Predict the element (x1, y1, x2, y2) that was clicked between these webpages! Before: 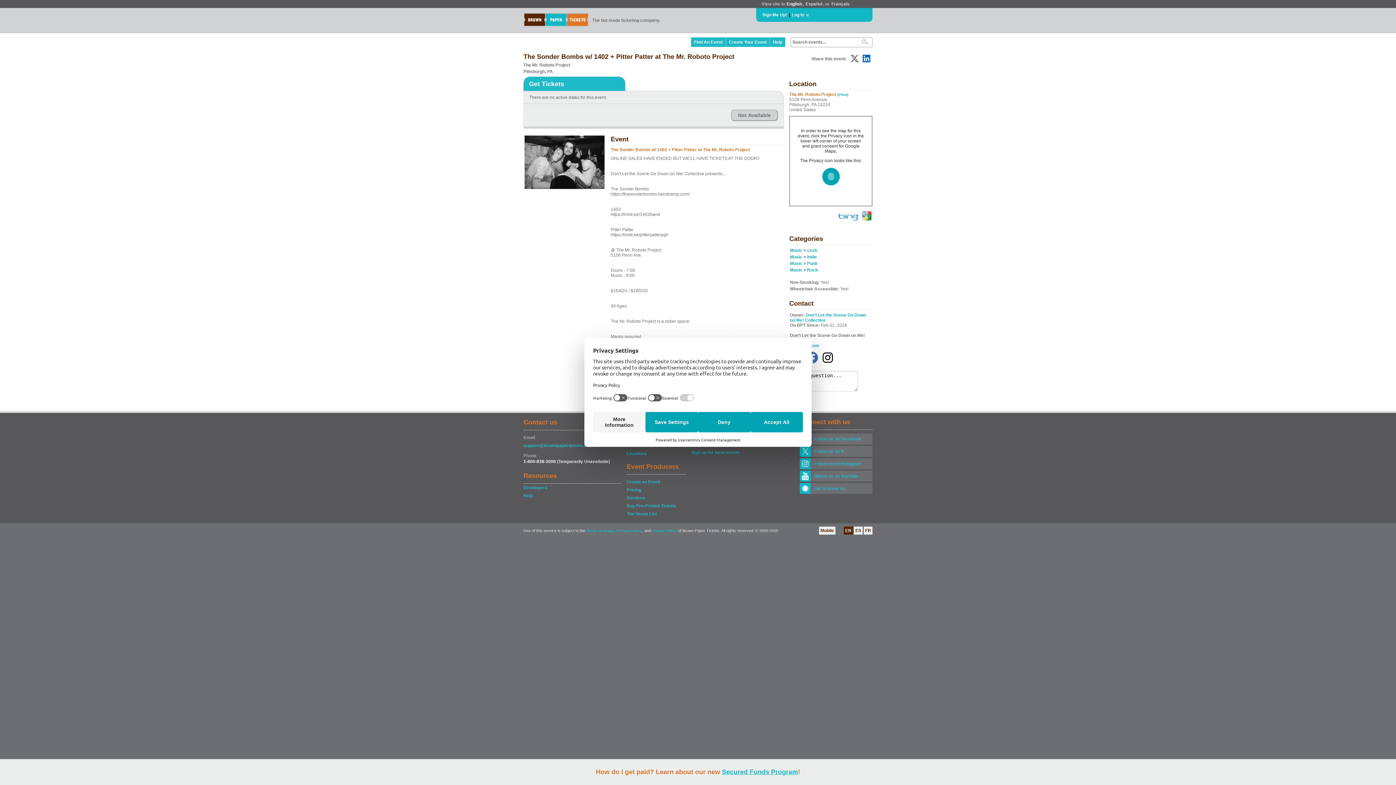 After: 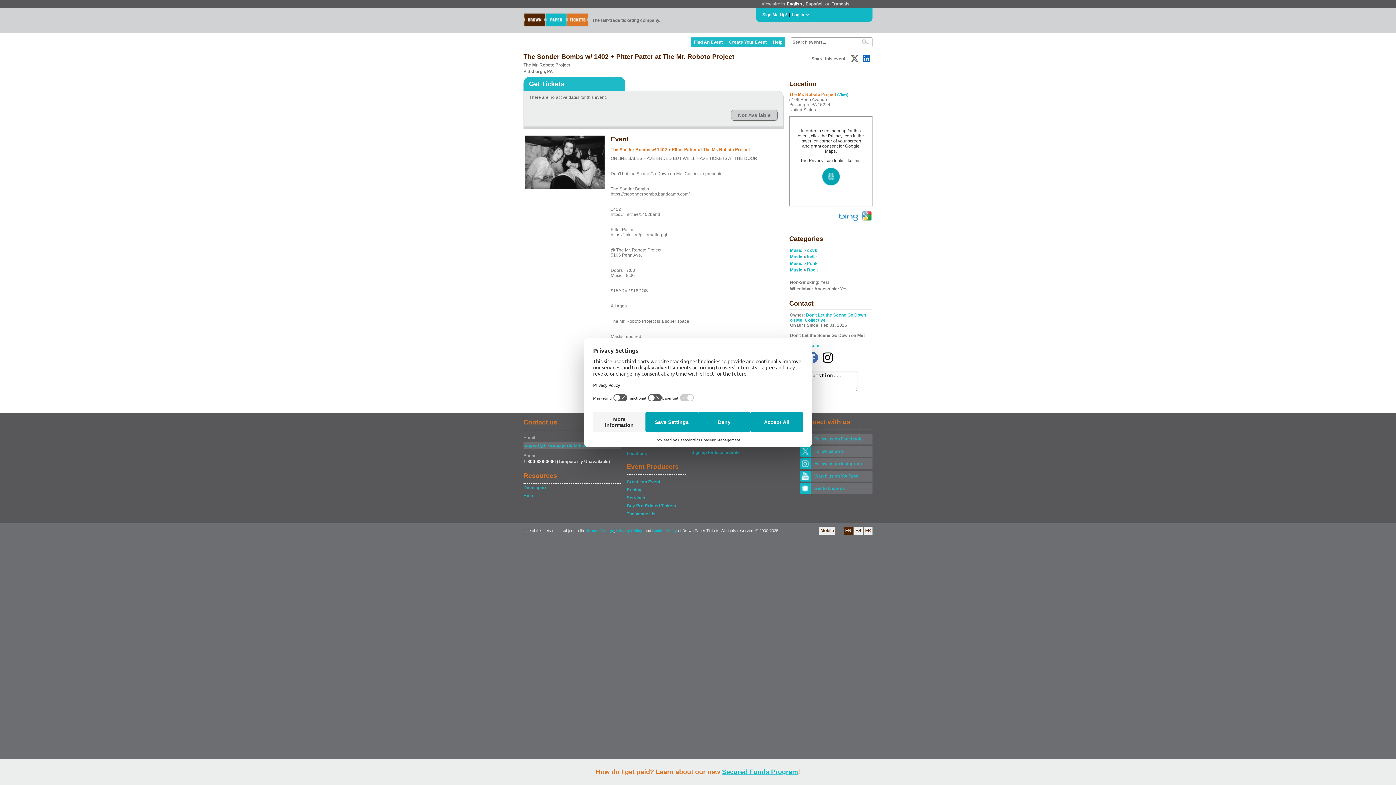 Action: label: support@brownpapertickets.com bbox: (523, 442, 621, 449)